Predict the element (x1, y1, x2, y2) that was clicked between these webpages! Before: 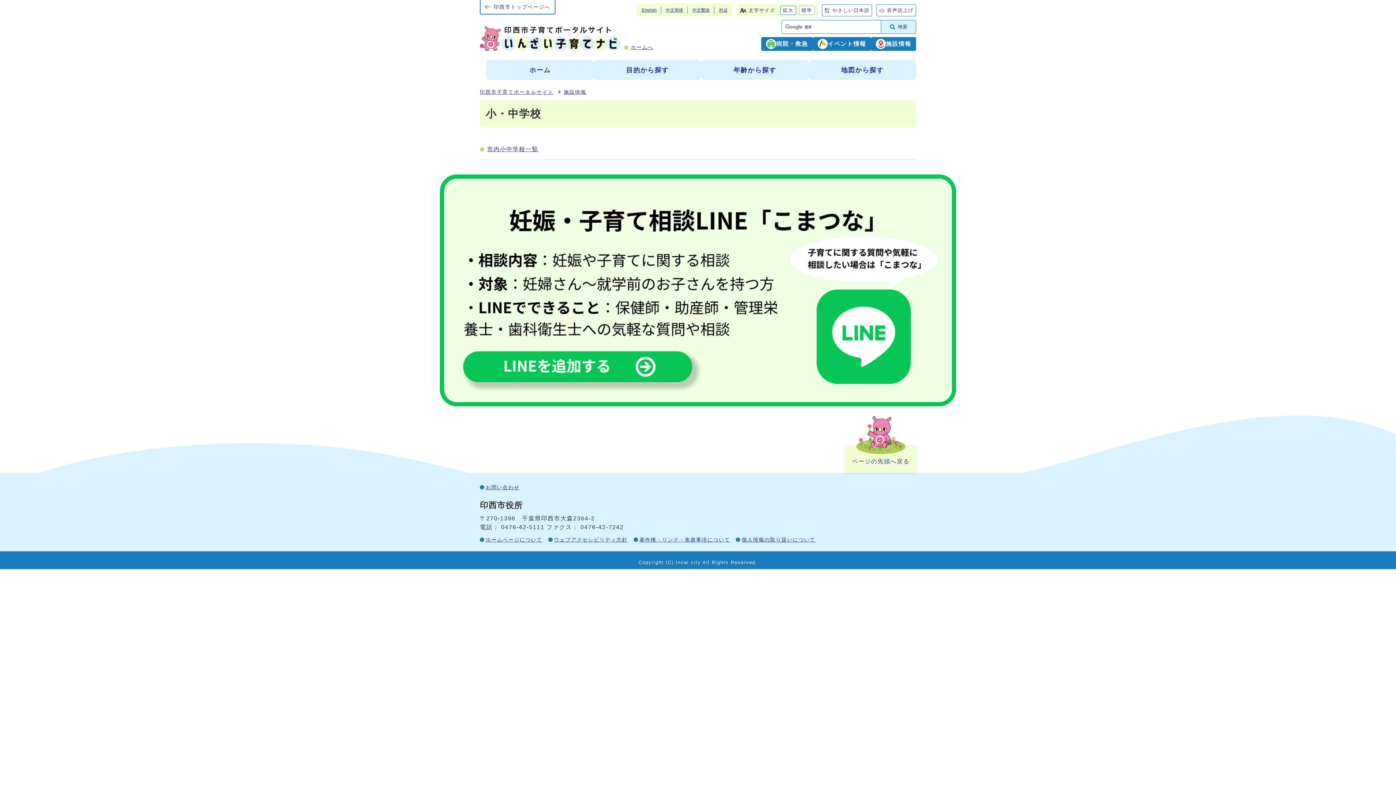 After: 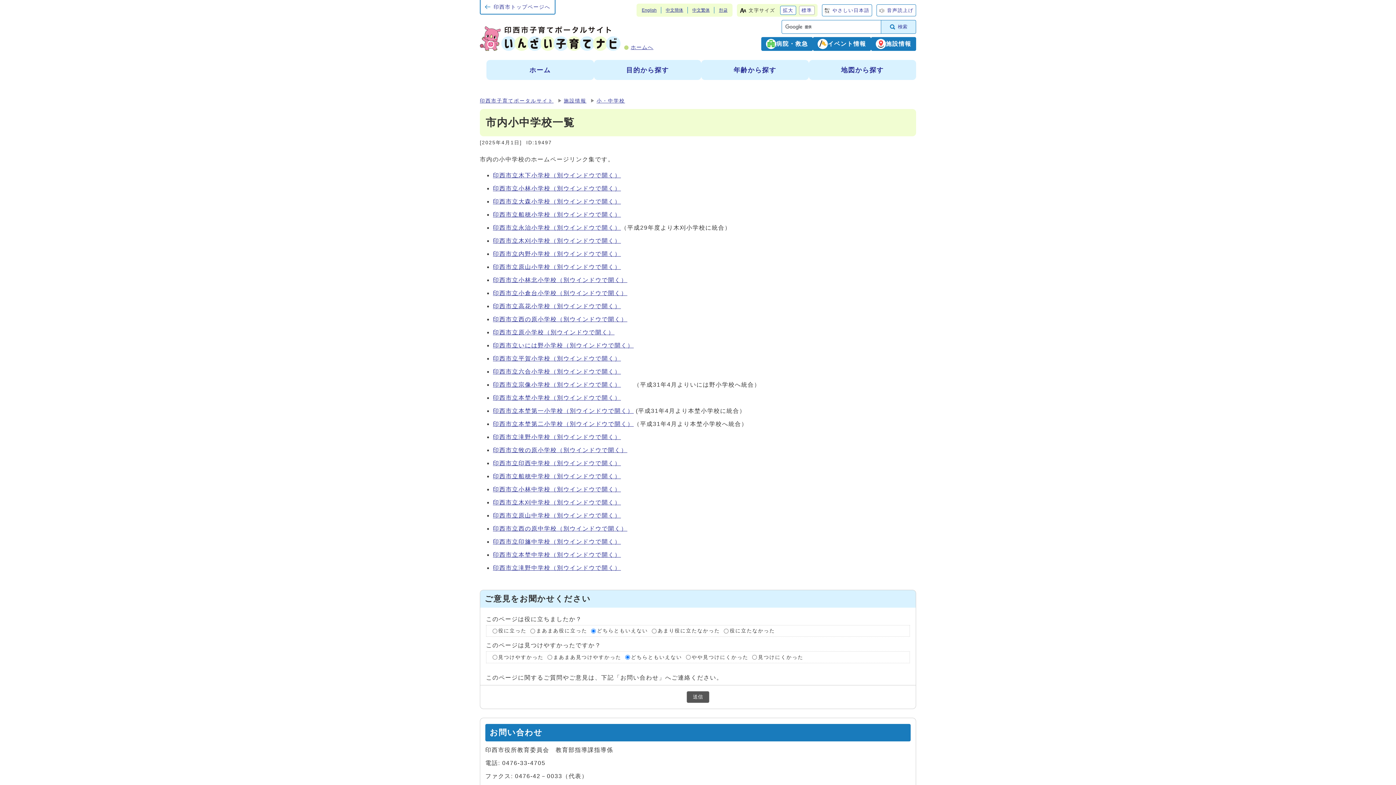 Action: label: 市内小中学校一覧 bbox: (487, 146, 538, 152)